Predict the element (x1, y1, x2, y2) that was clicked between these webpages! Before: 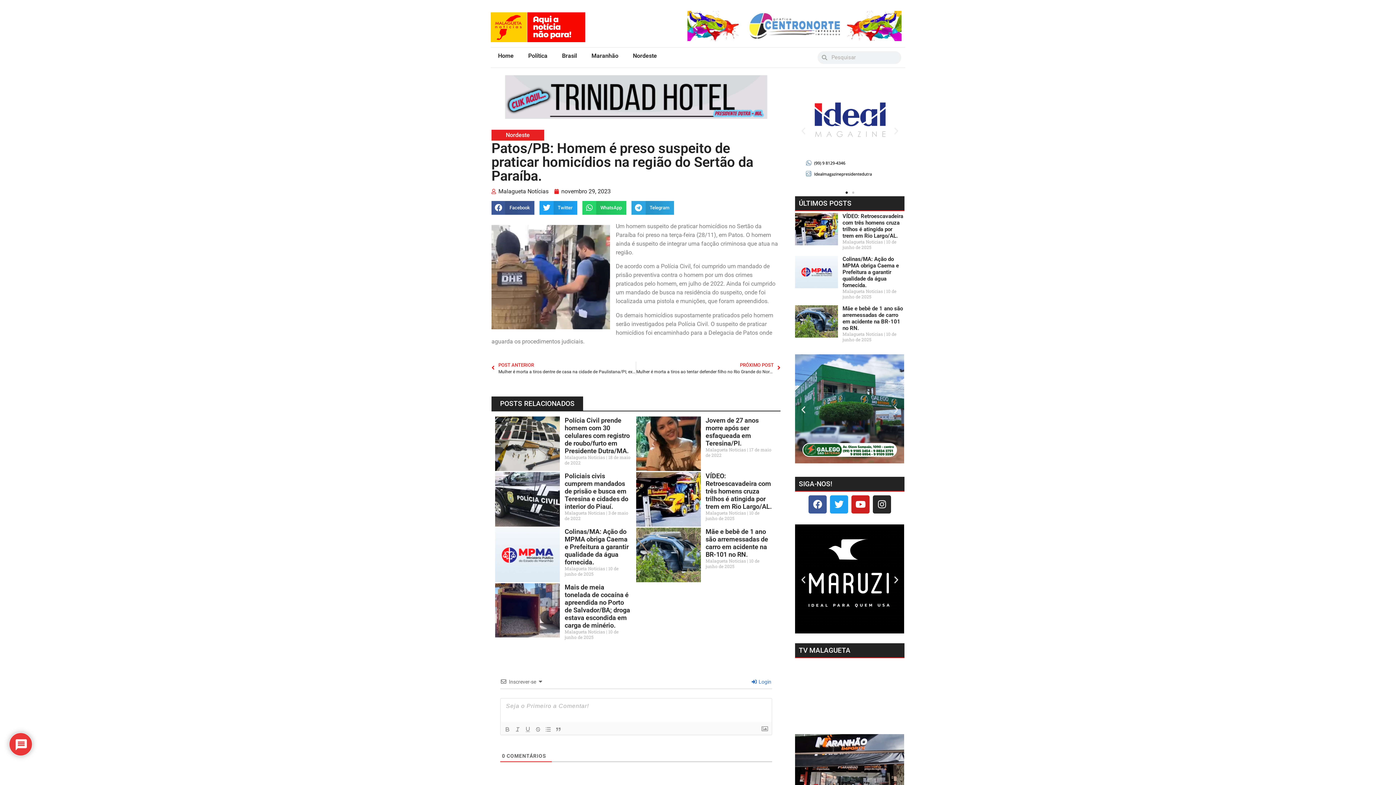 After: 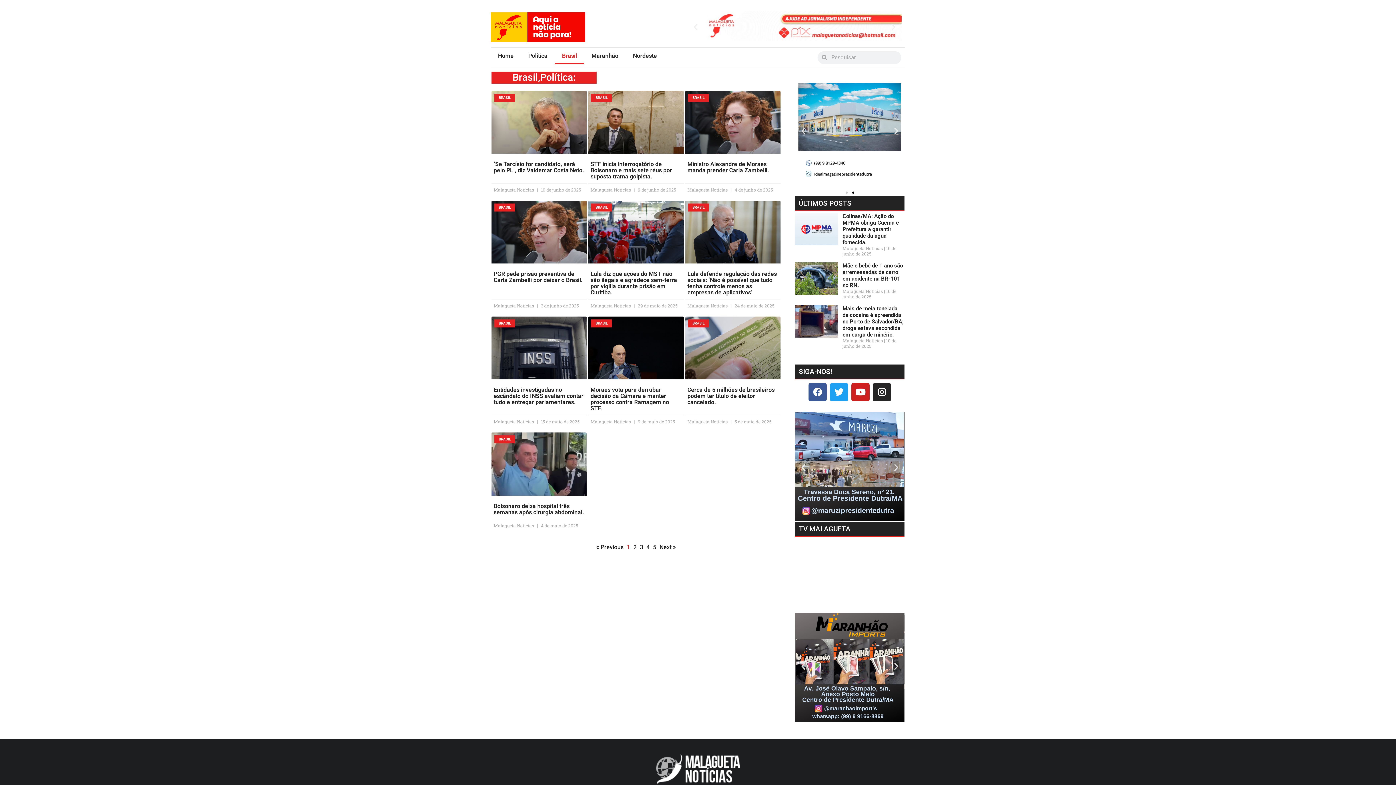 Action: bbox: (554, 47, 584, 64) label: Brasil